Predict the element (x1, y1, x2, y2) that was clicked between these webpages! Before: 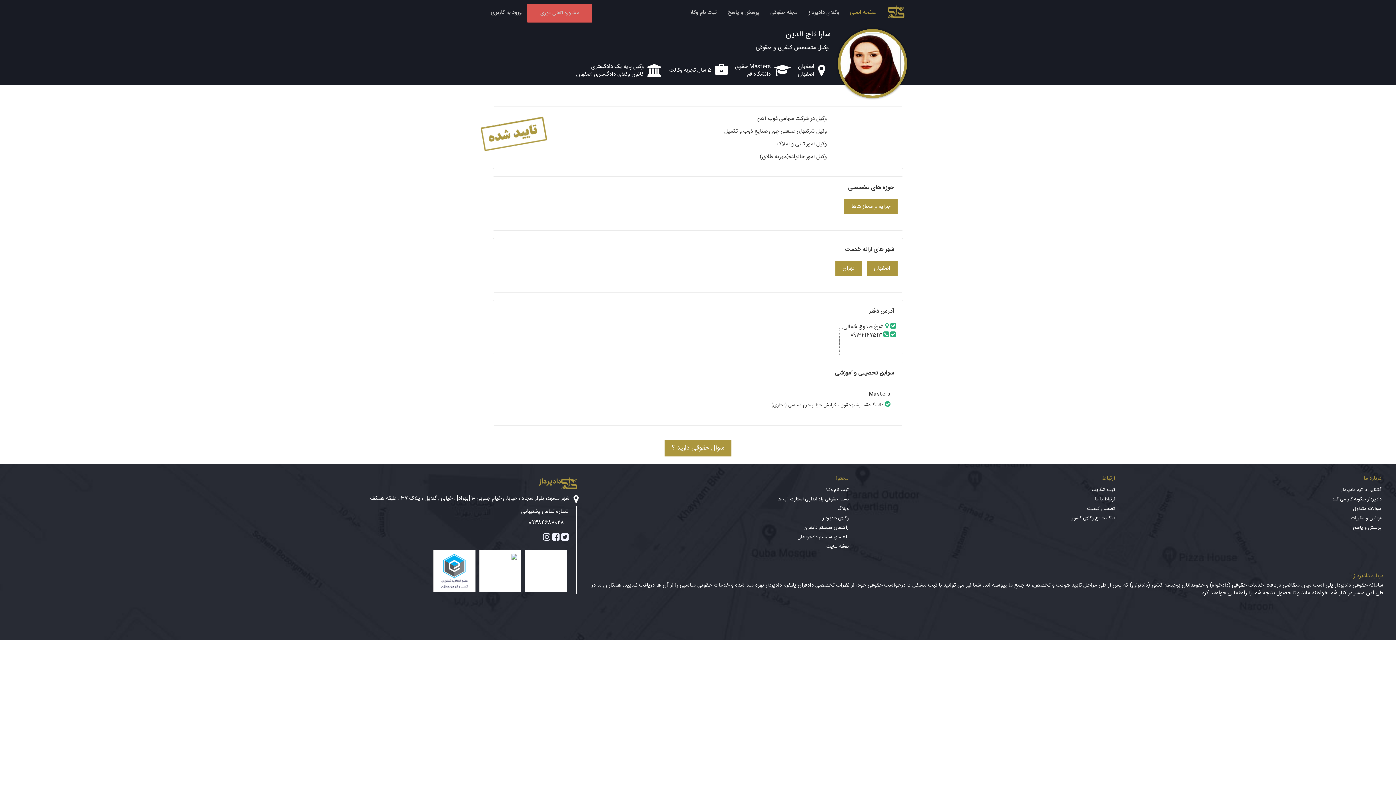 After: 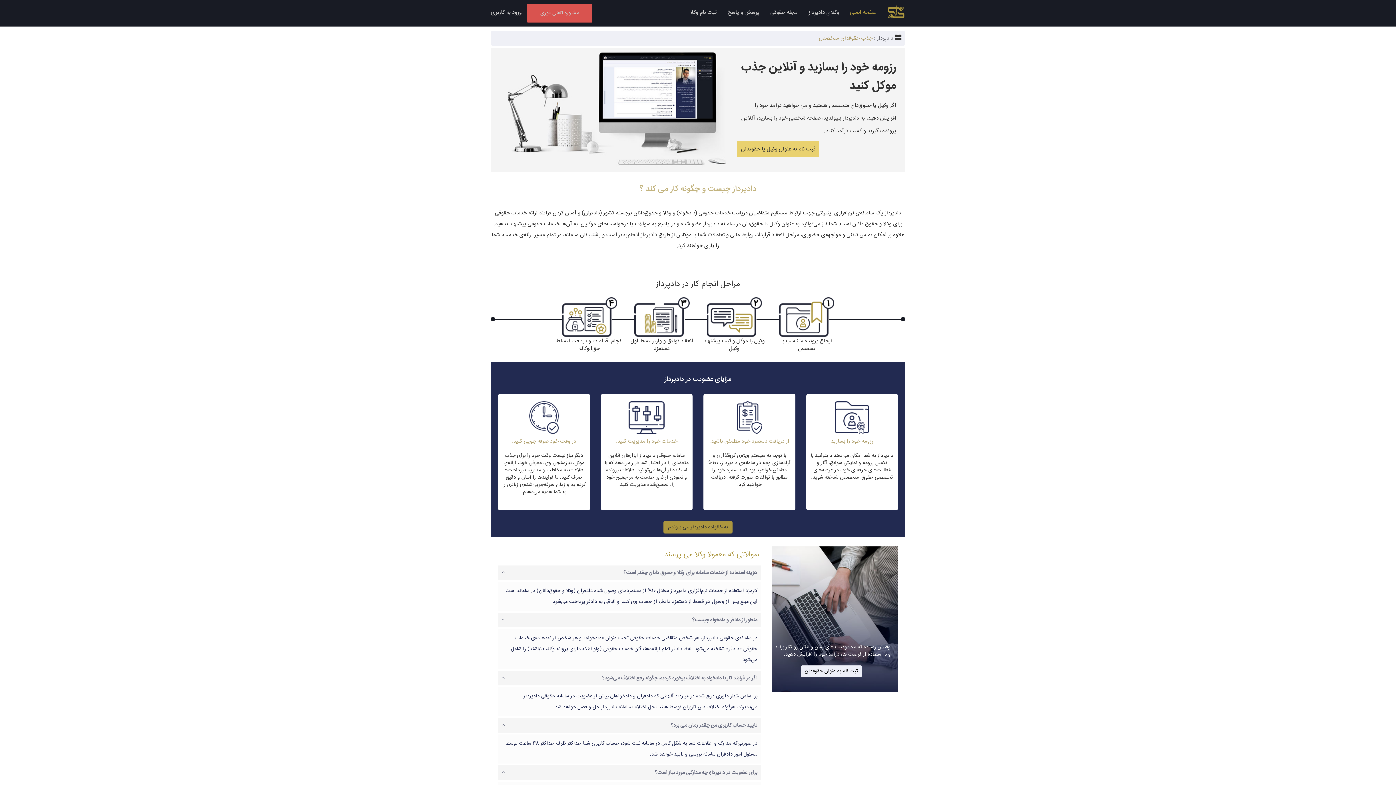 Action: bbox: (825, 486, 848, 494) label: ثبت نام وکلا